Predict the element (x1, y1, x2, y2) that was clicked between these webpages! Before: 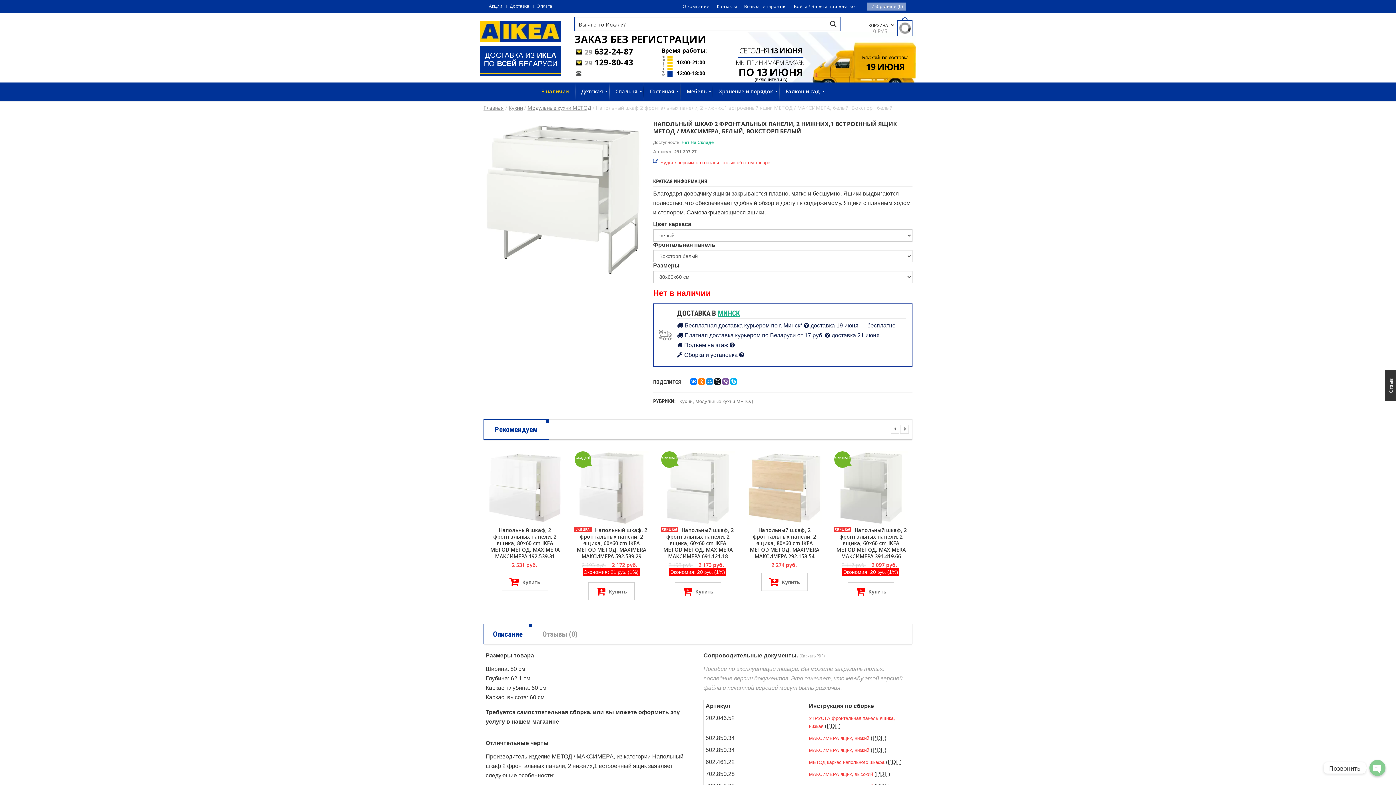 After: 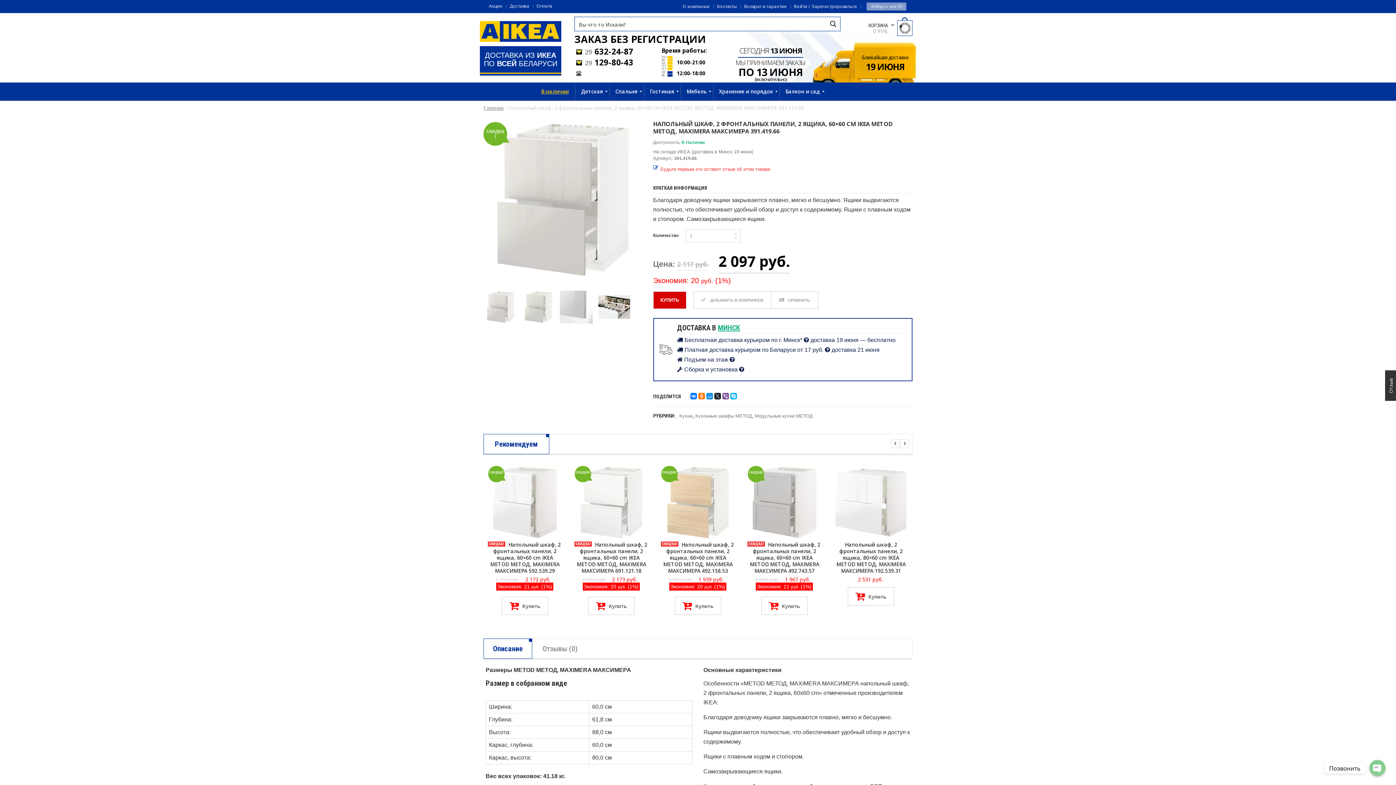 Action: label: Напольный шкаф, 2 фронтальных панели, 2 ящика, 60×60 cm IKEA METOD МЕТОД, MAXIMERA МАКСИМЕРА 391.419.66 bbox: (834, 527, 908, 559)